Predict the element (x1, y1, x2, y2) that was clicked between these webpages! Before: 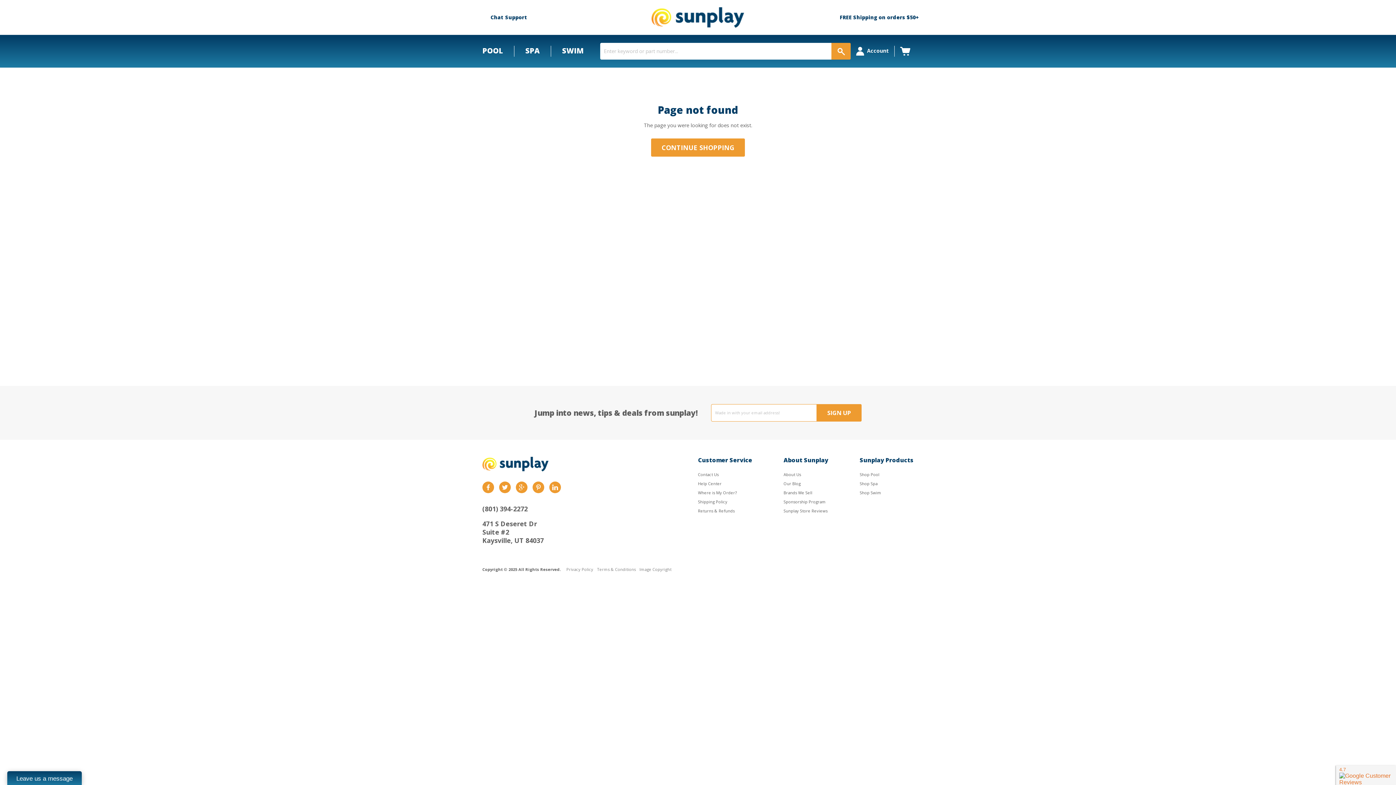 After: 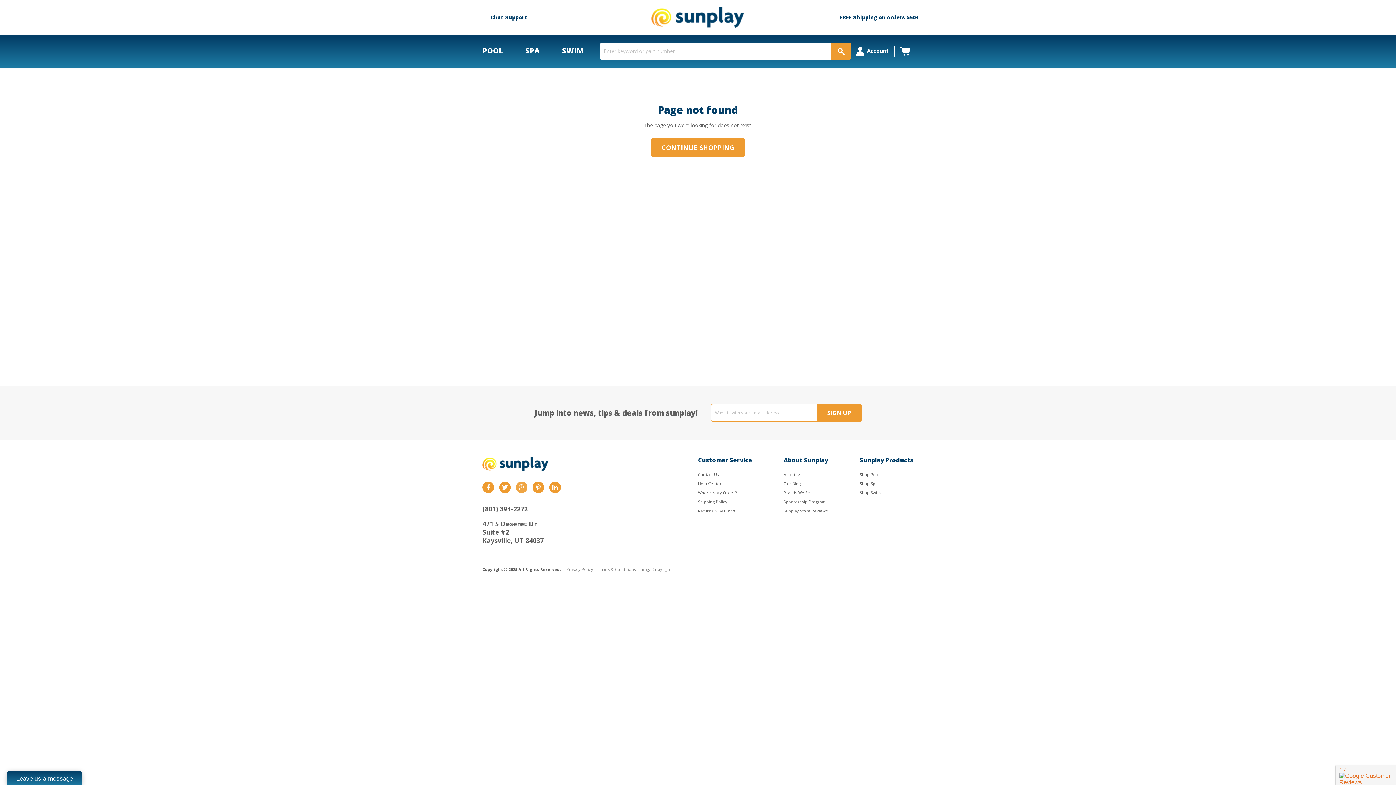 Action: bbox: (516, 481, 527, 493) label: Find us on Google